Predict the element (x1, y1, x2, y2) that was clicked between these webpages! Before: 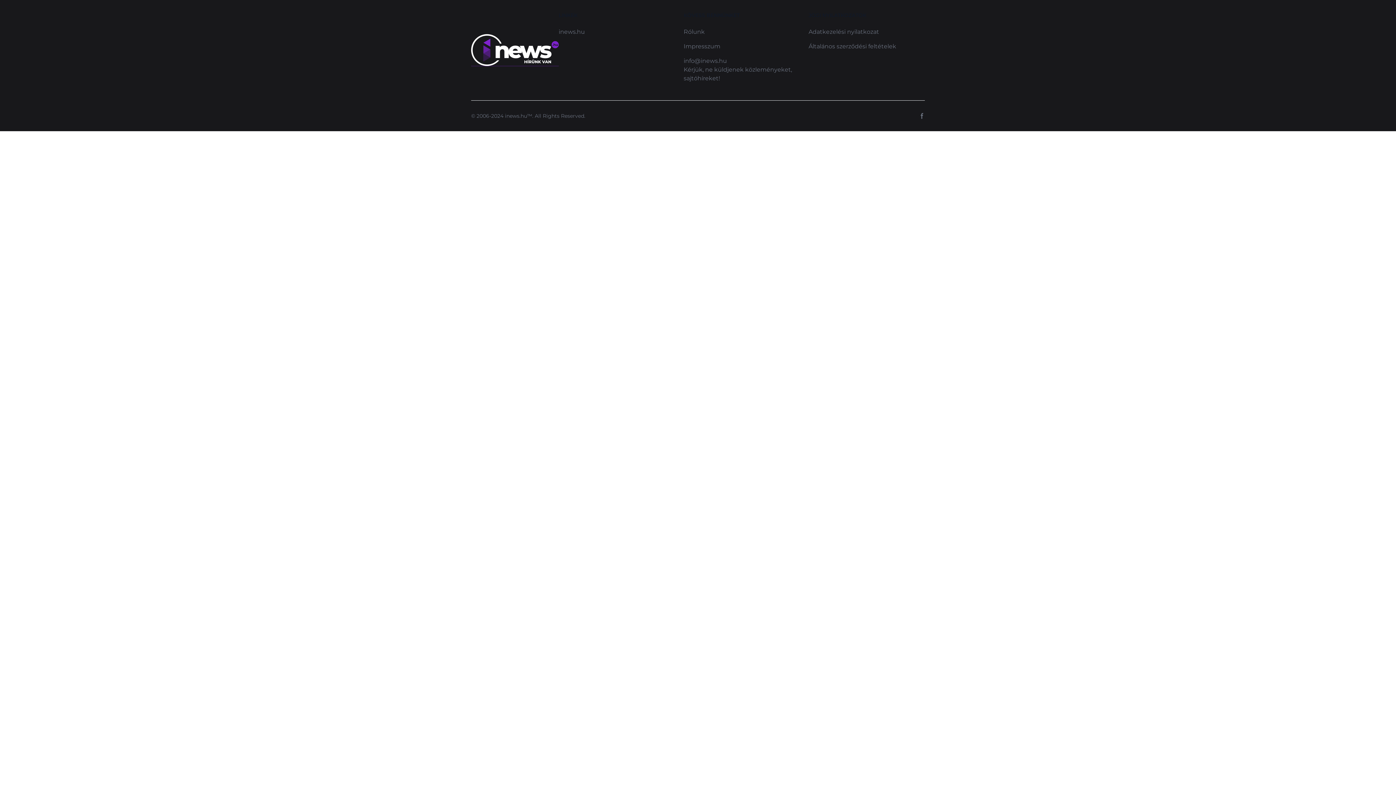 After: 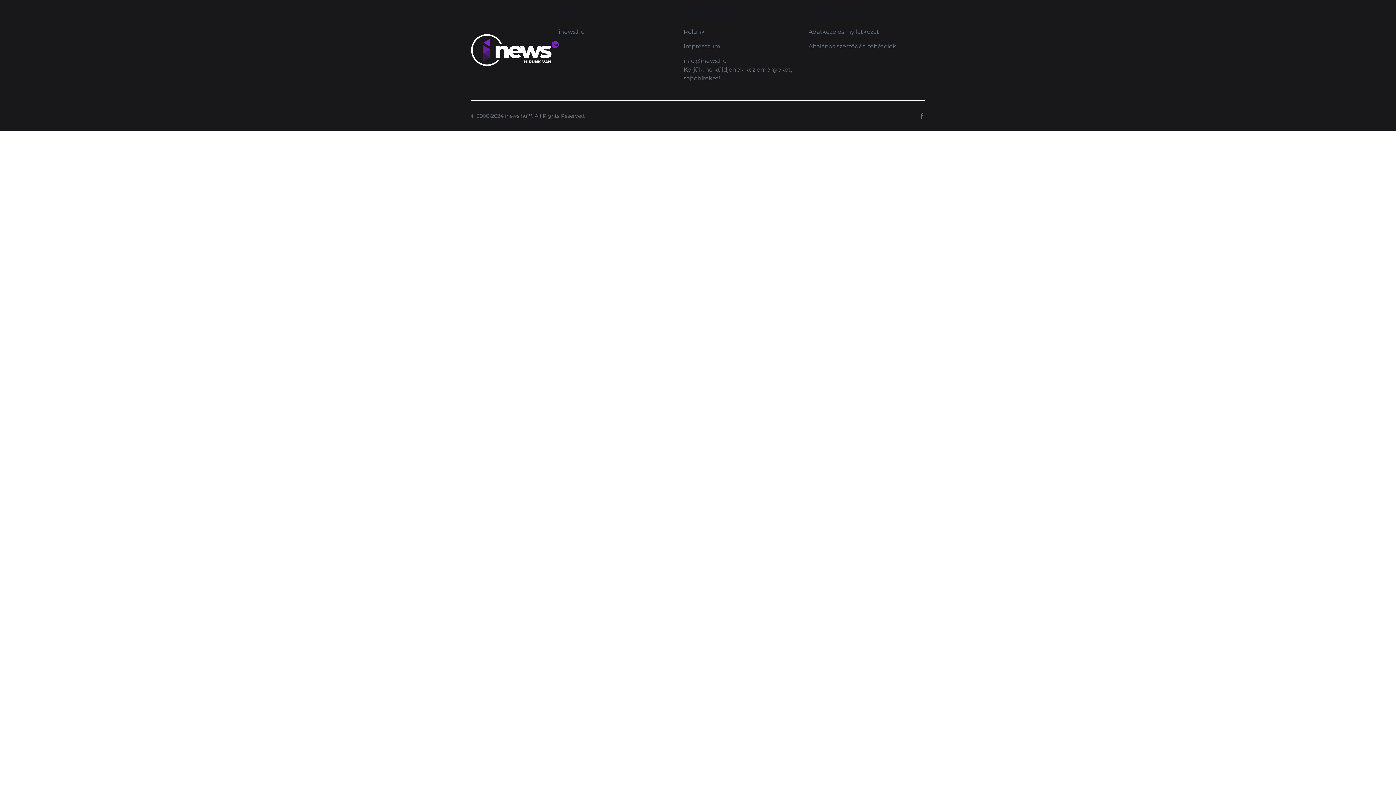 Action: bbox: (471, 34, 558, 66)